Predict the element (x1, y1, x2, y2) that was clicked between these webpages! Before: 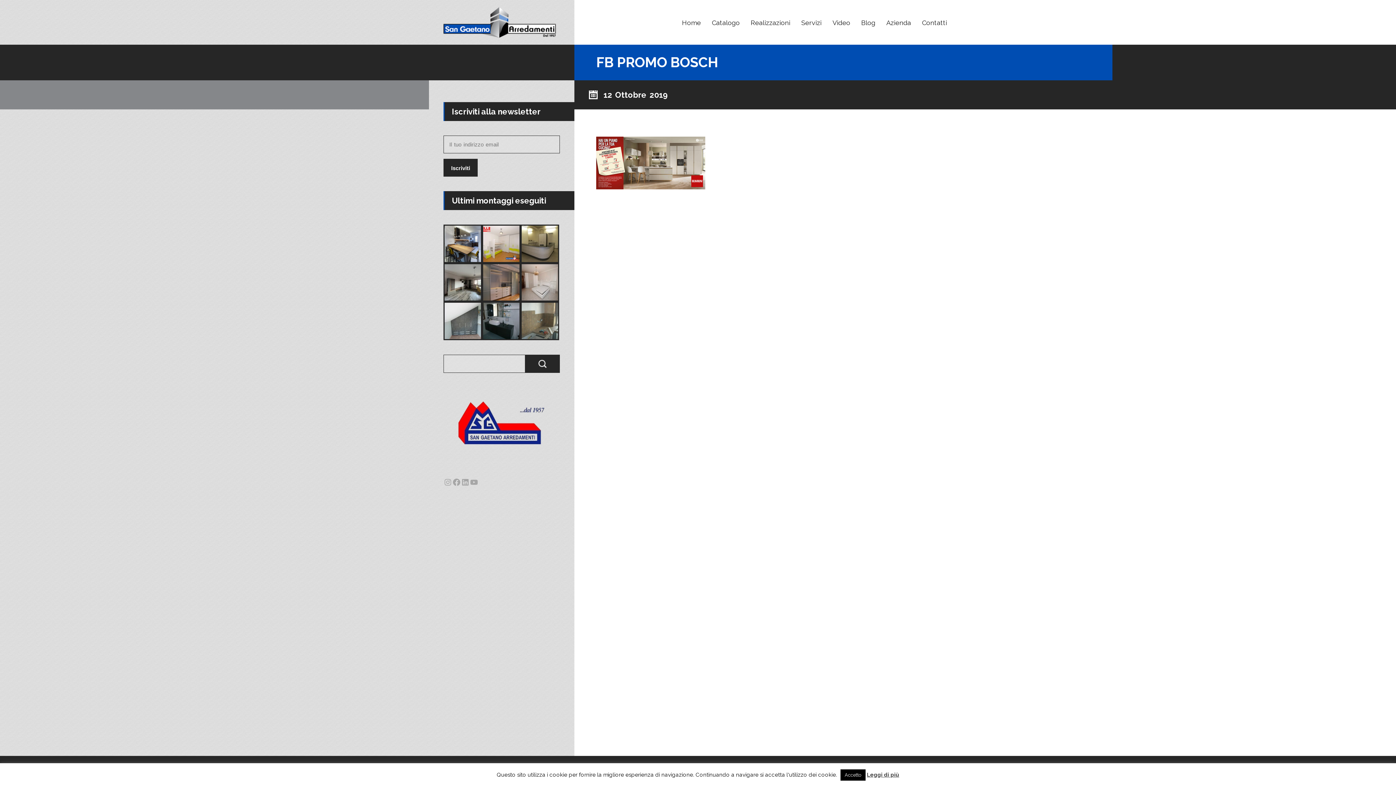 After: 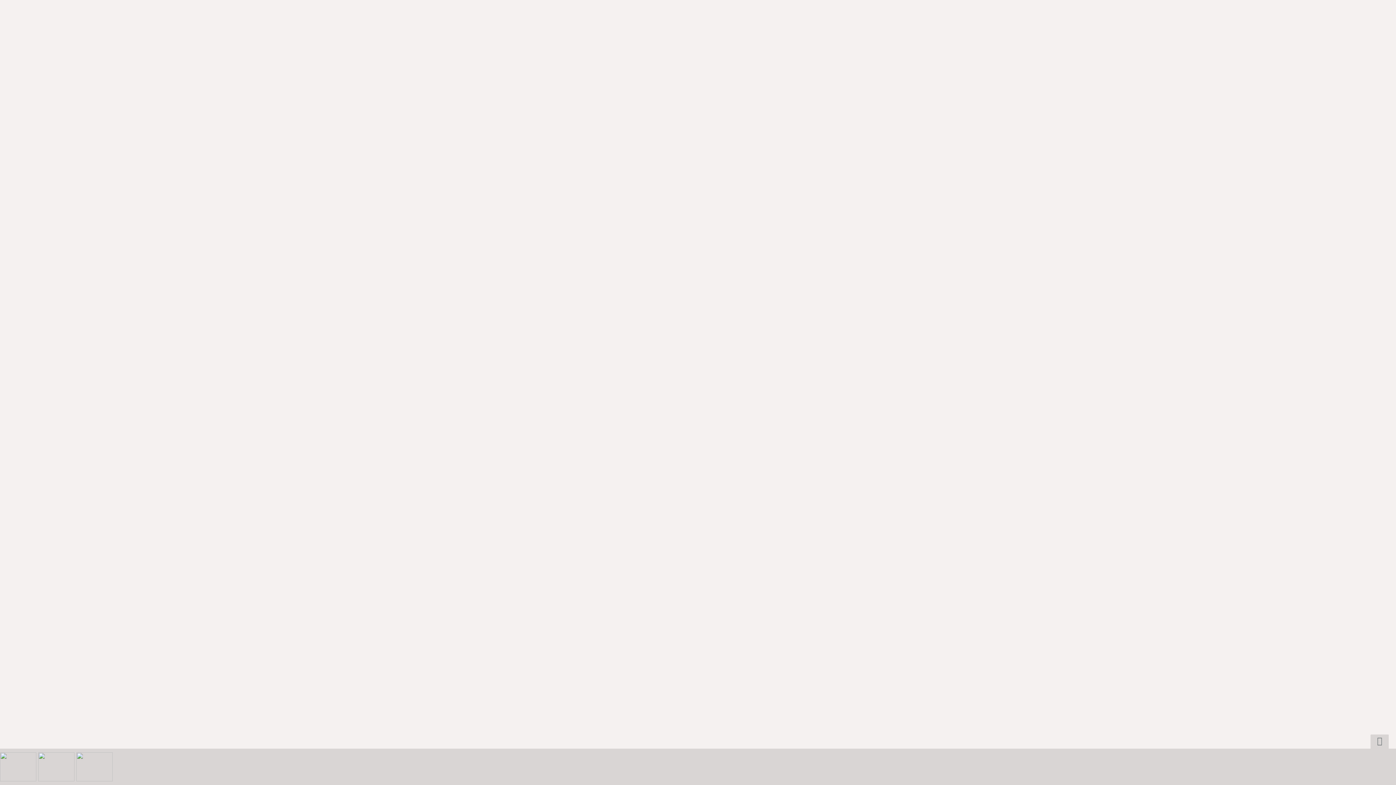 Action: bbox: (443, 224, 482, 263)